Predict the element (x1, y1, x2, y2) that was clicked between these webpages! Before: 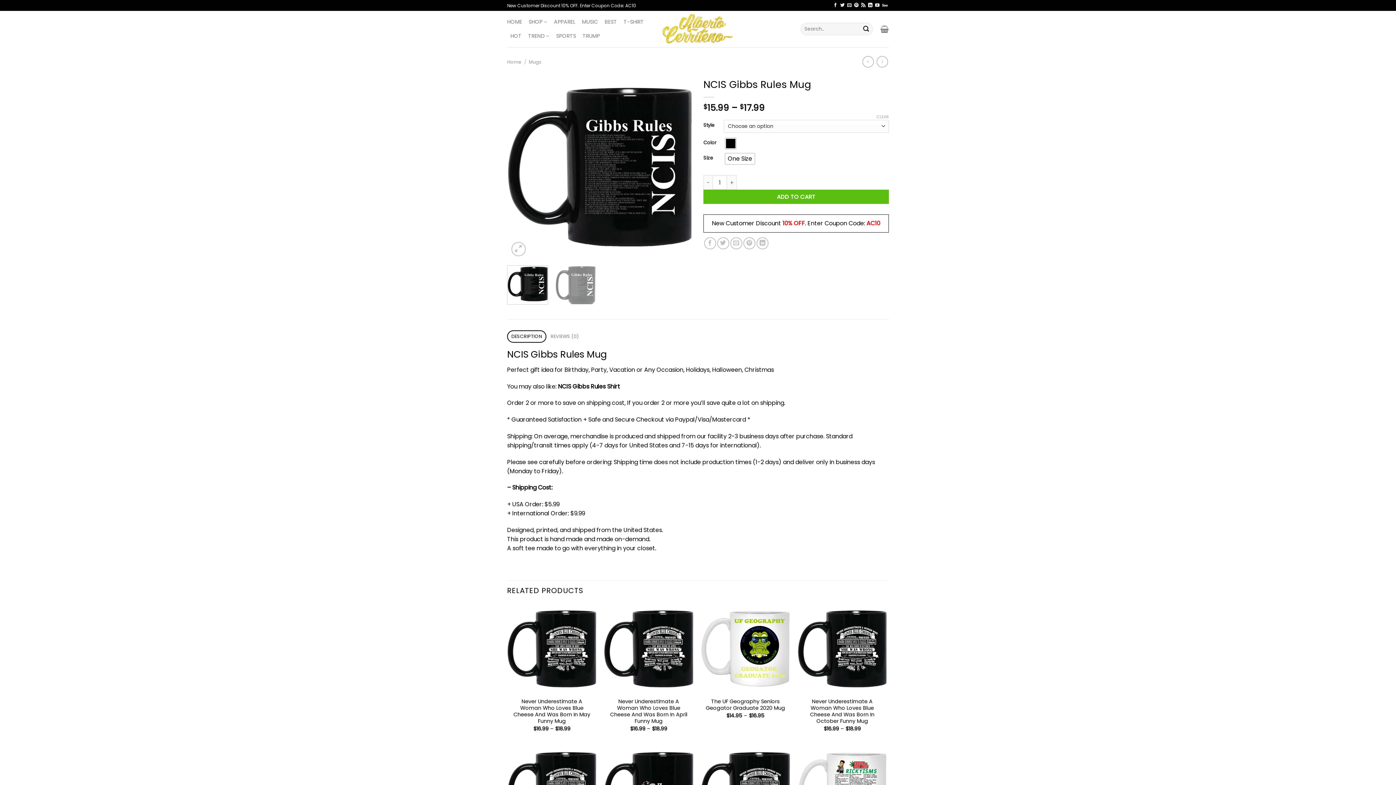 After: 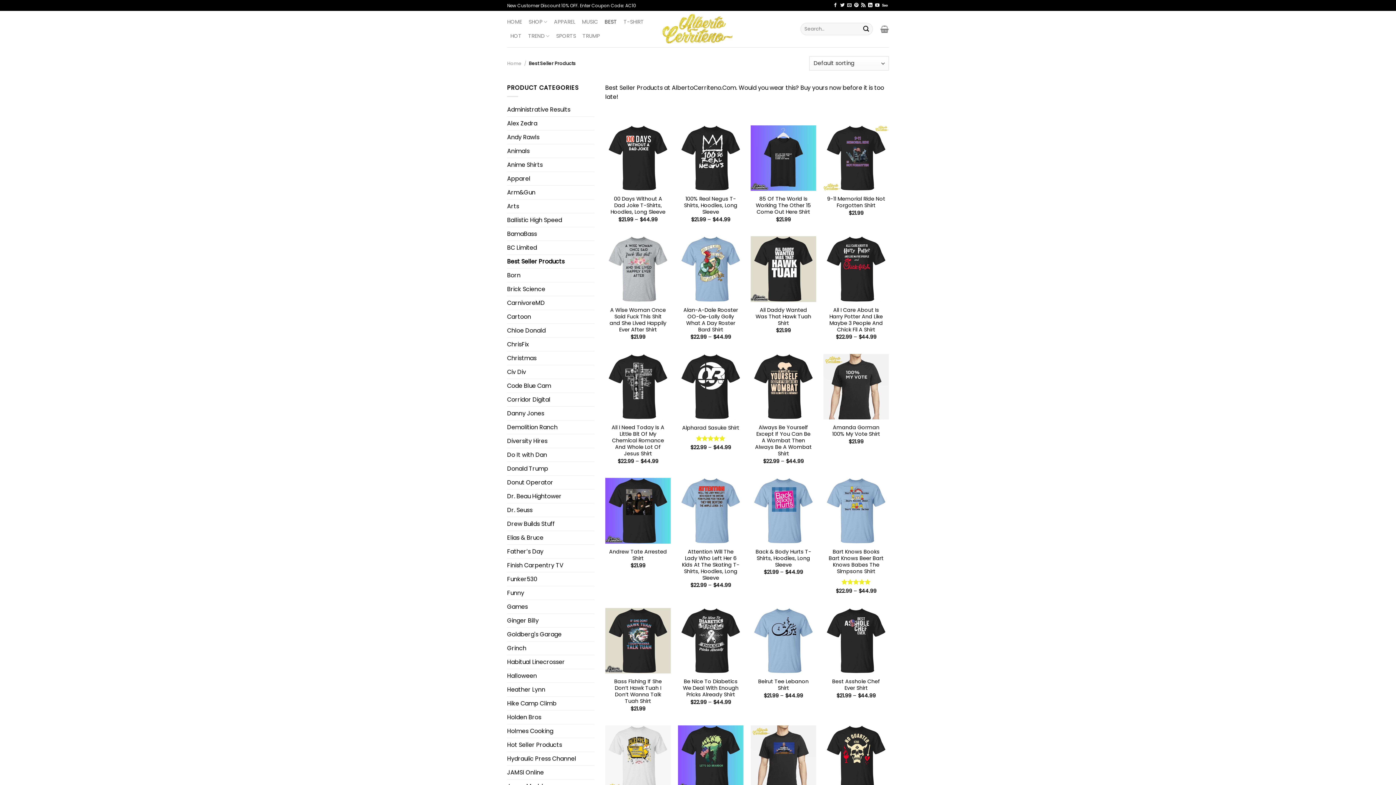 Action: label: BEST bbox: (604, 15, 617, 28)